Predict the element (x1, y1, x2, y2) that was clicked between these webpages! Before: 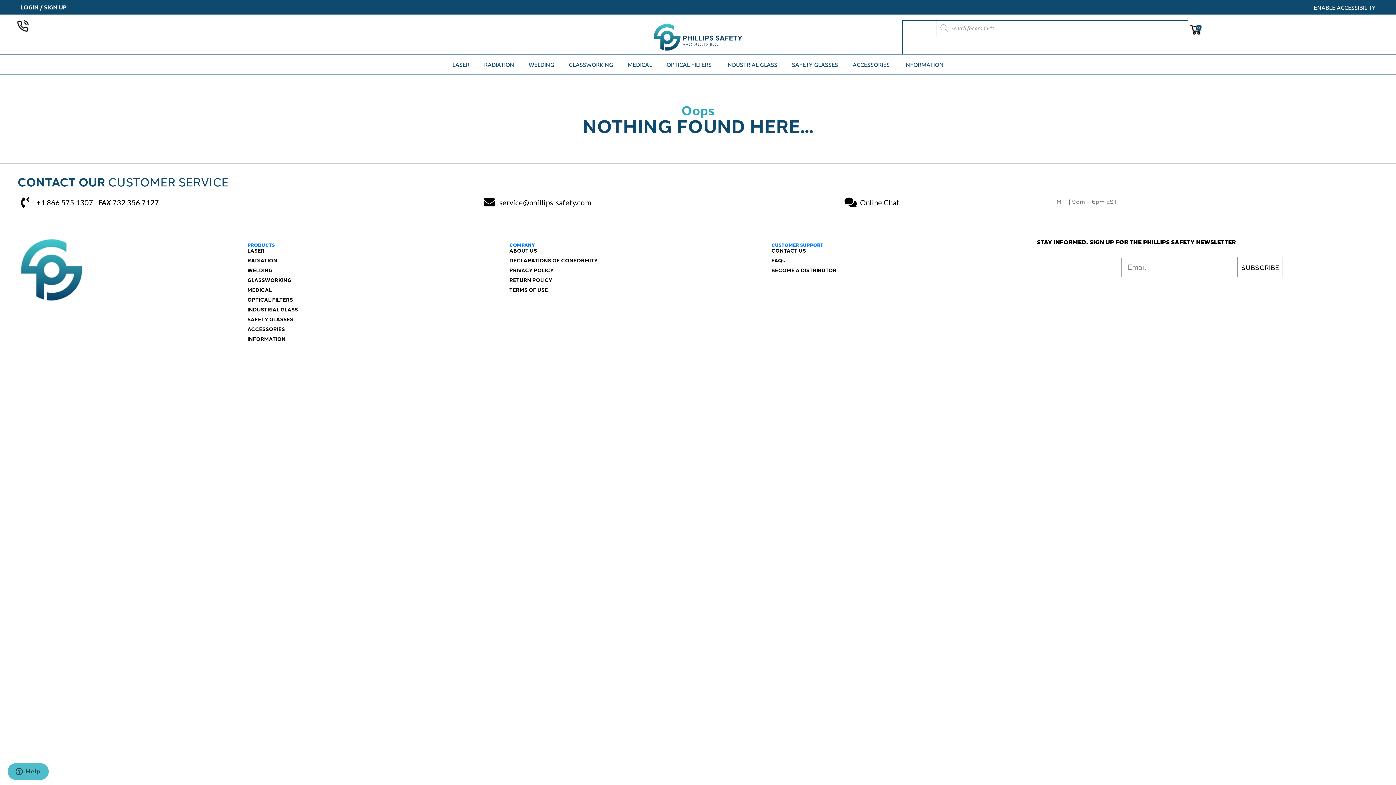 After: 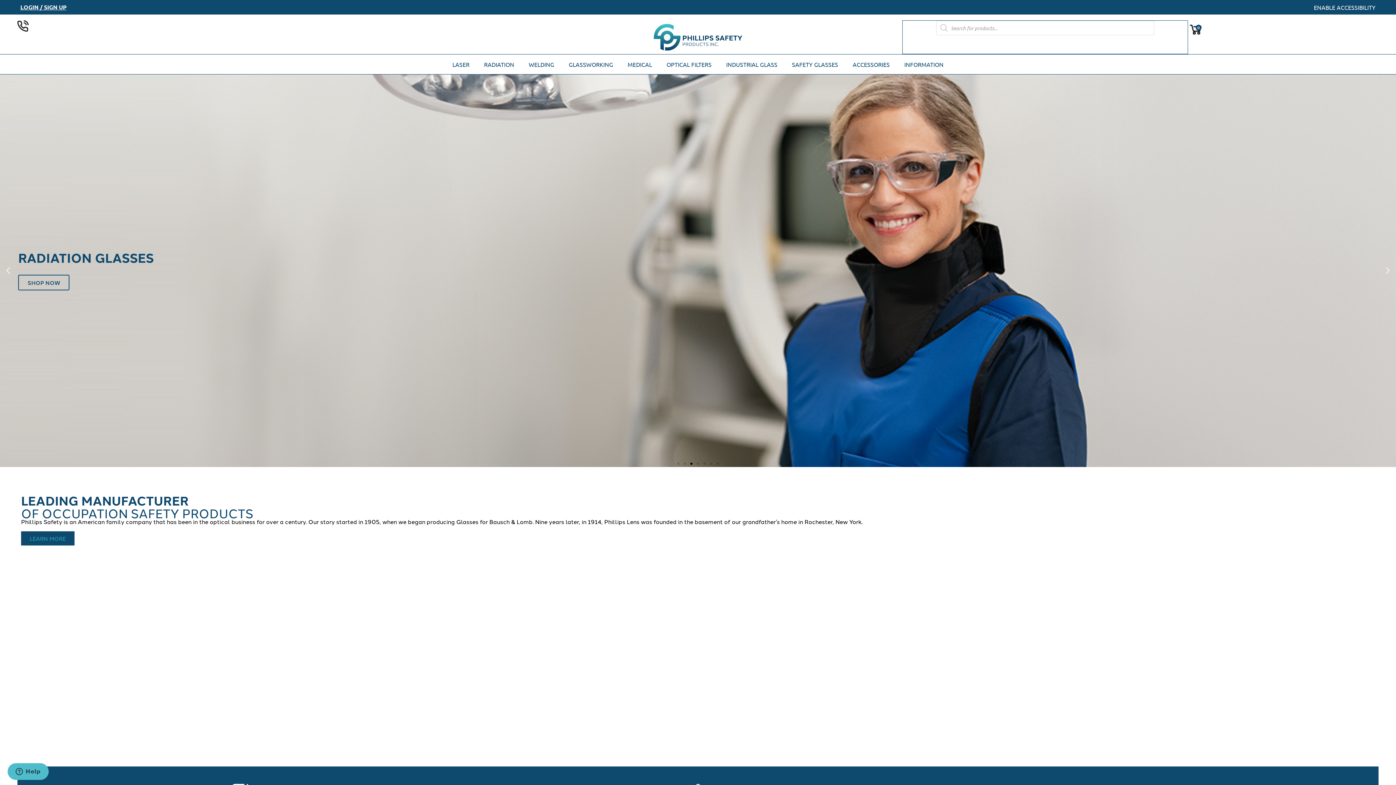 Action: bbox: (637, 24, 758, 50)